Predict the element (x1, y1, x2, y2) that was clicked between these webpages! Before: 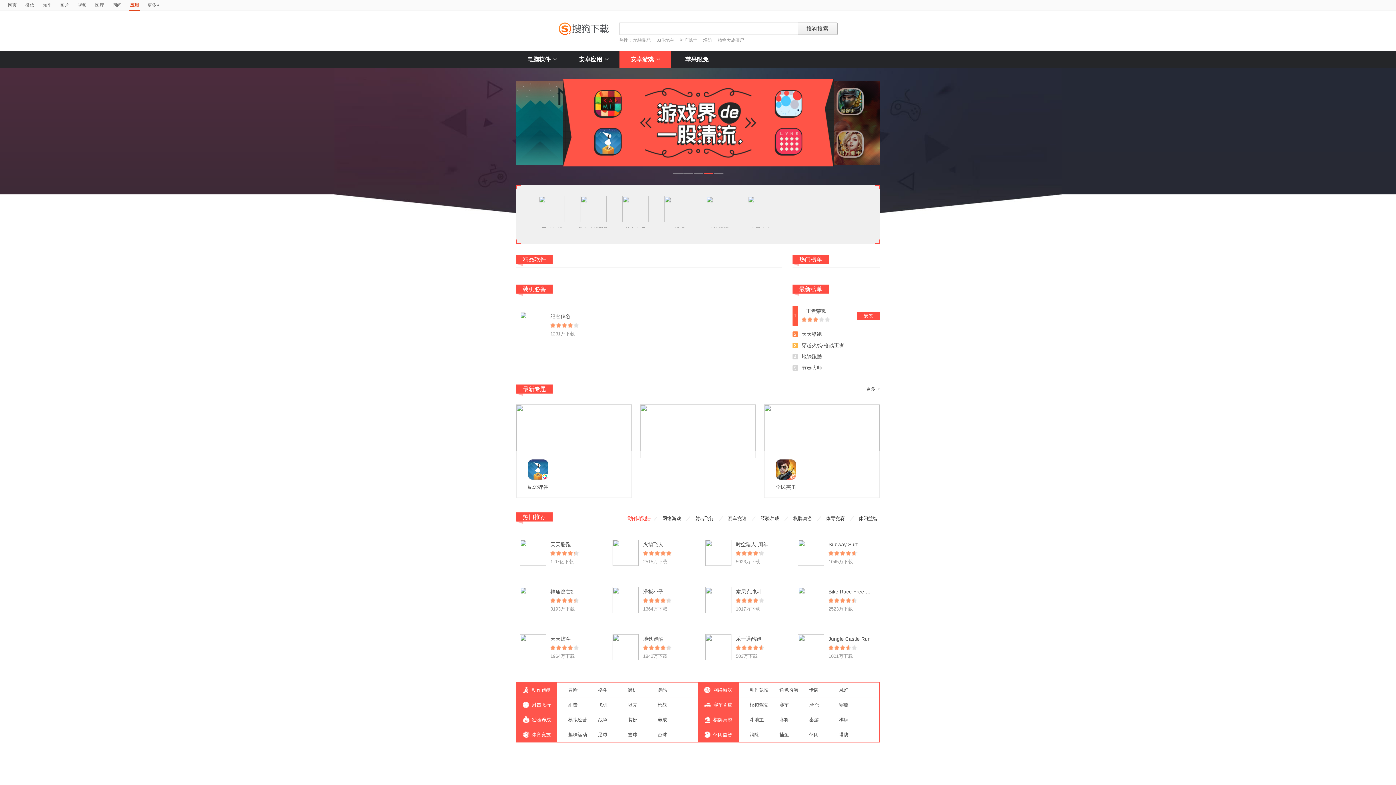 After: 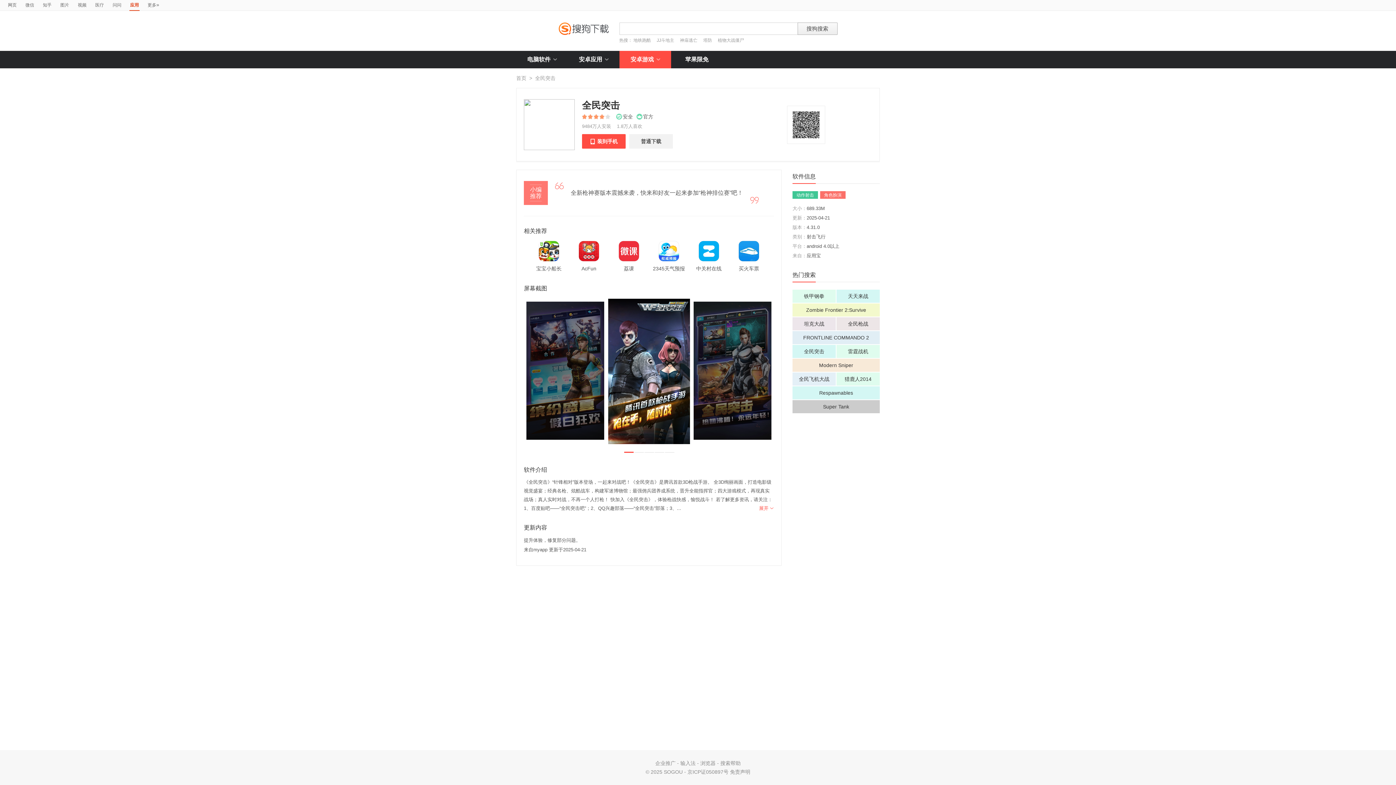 Action: bbox: (776, 460, 796, 466)